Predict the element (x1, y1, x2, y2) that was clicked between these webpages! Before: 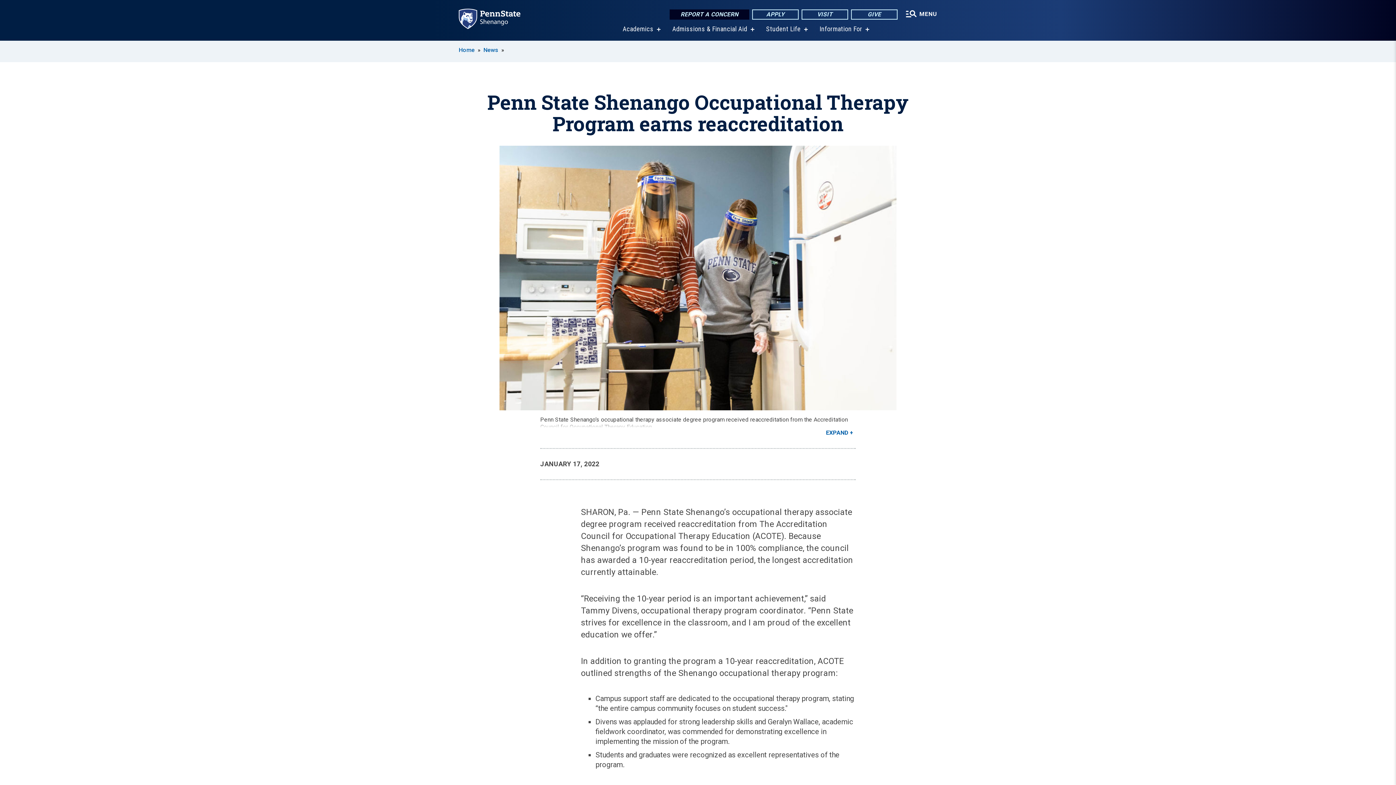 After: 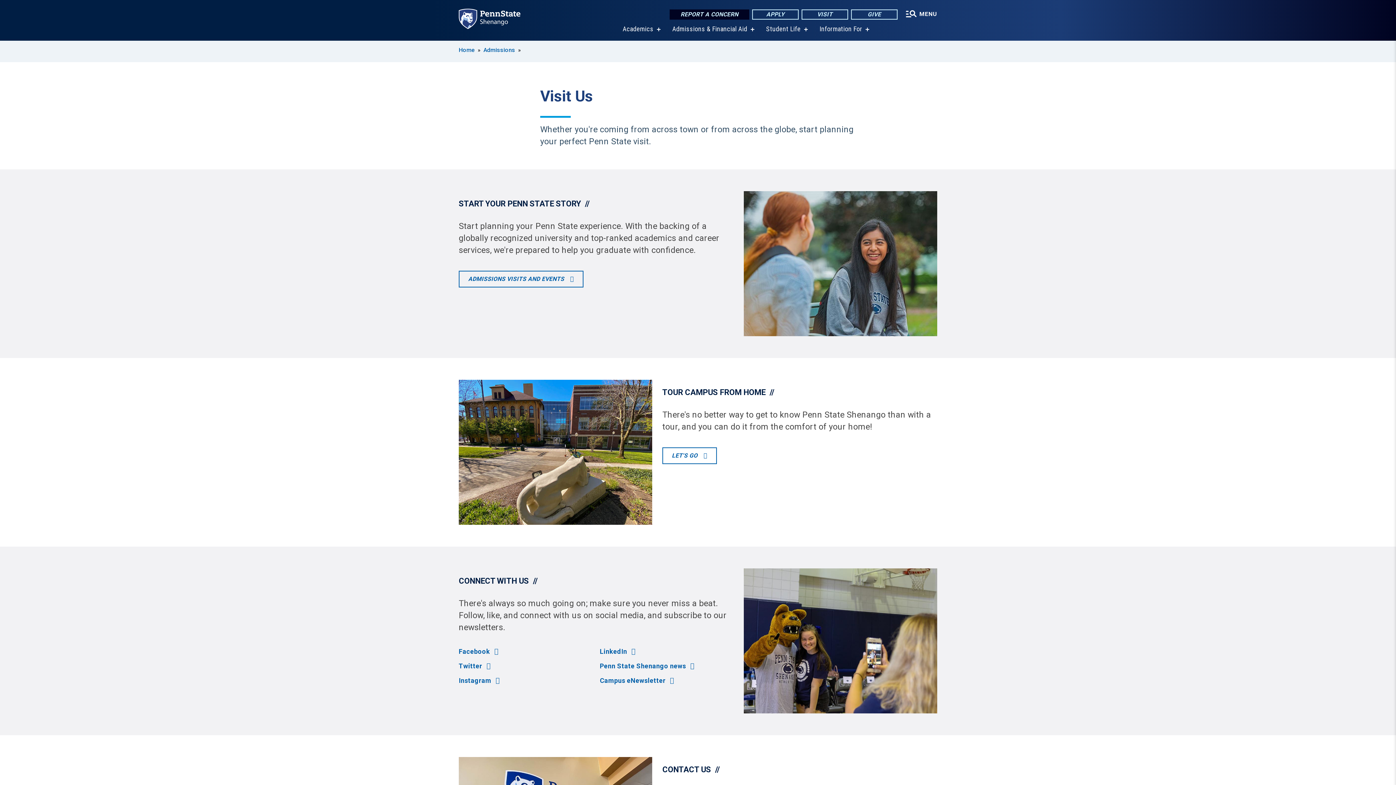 Action: bbox: (801, 9, 848, 19) label: VISIT